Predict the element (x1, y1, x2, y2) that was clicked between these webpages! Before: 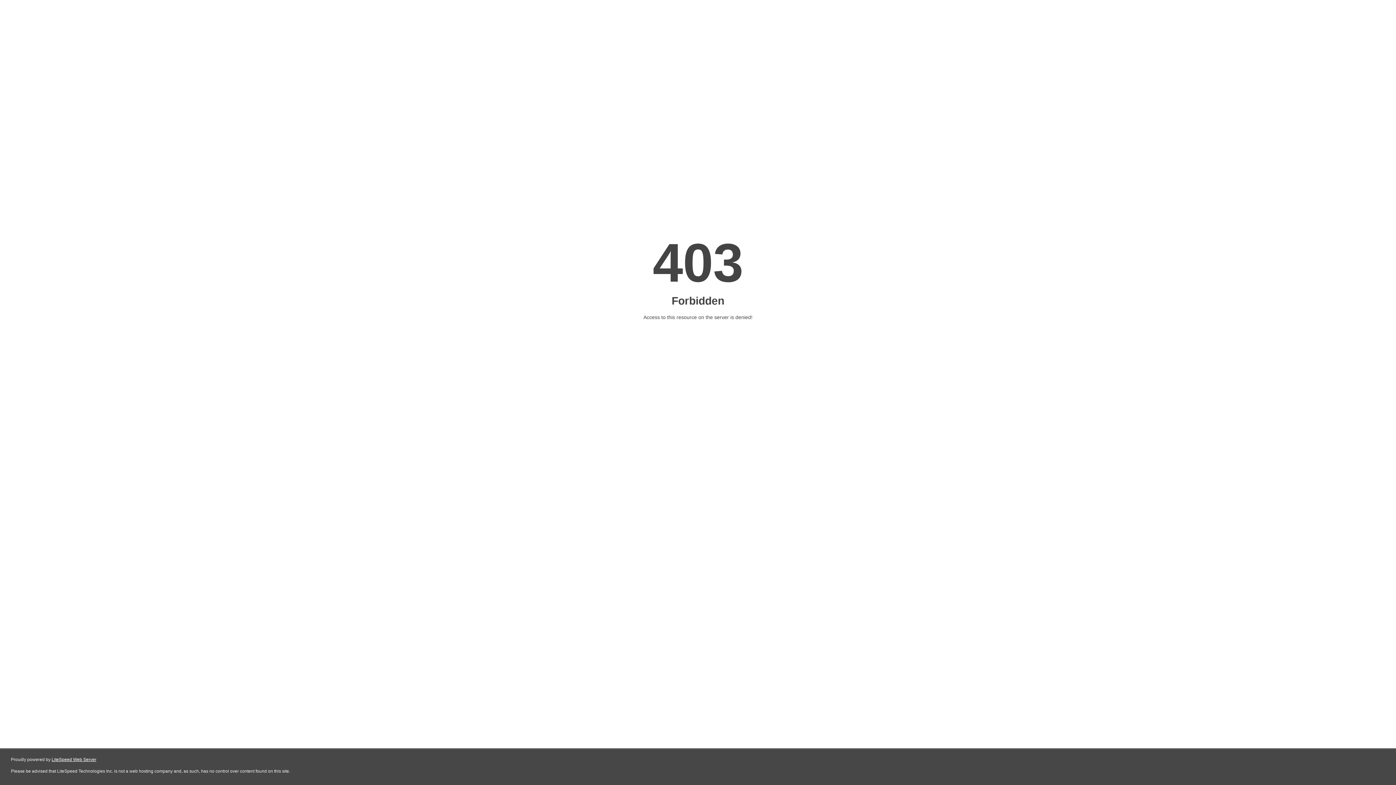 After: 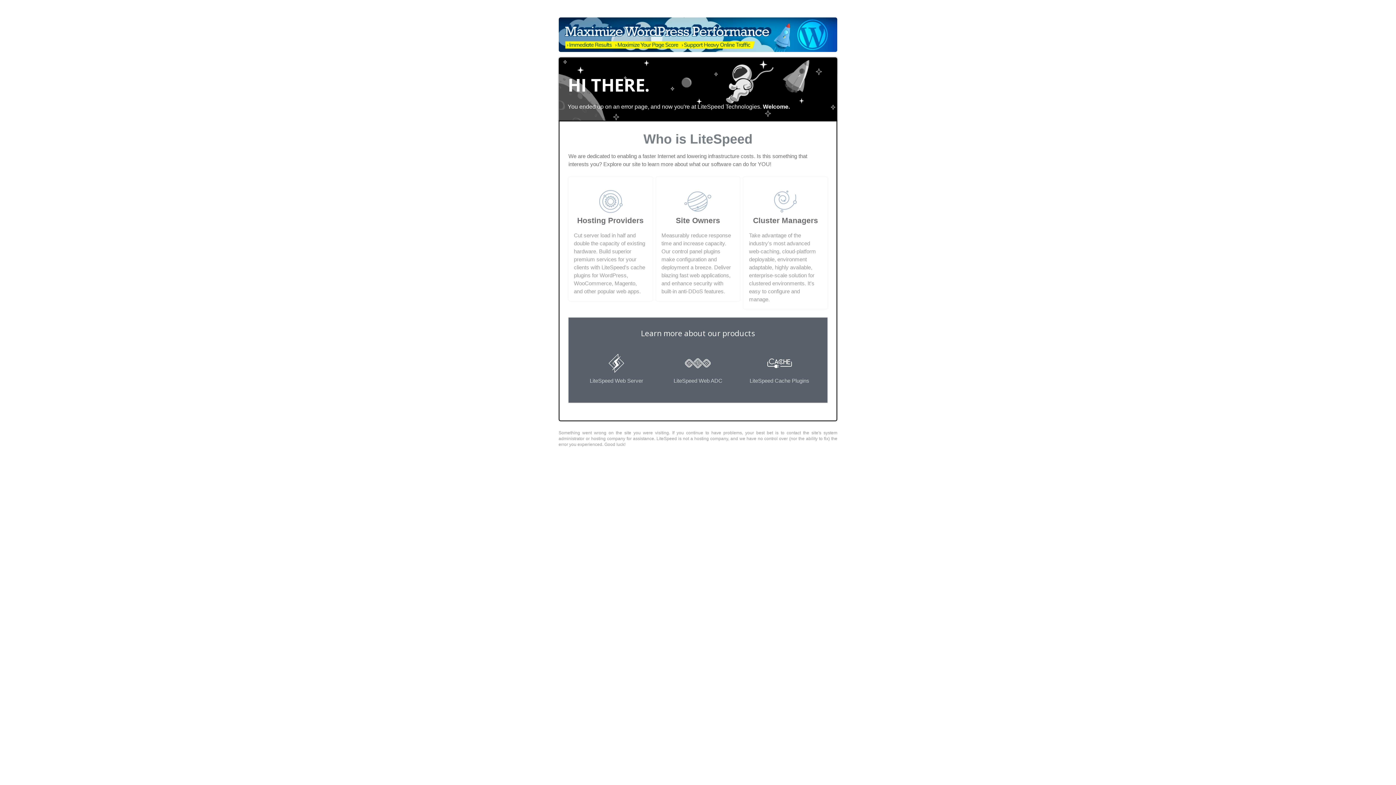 Action: label: LiteSpeed Web Server bbox: (51, 757, 96, 762)